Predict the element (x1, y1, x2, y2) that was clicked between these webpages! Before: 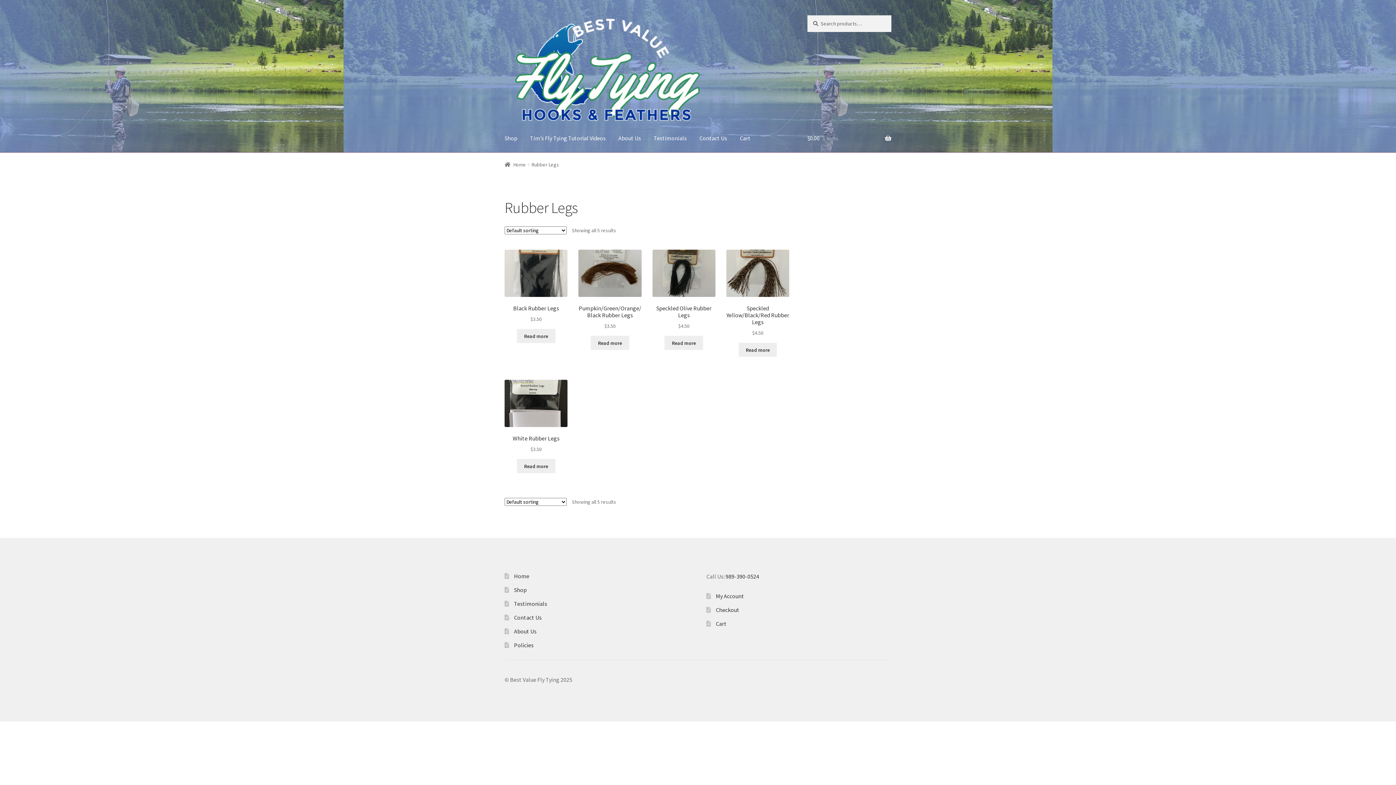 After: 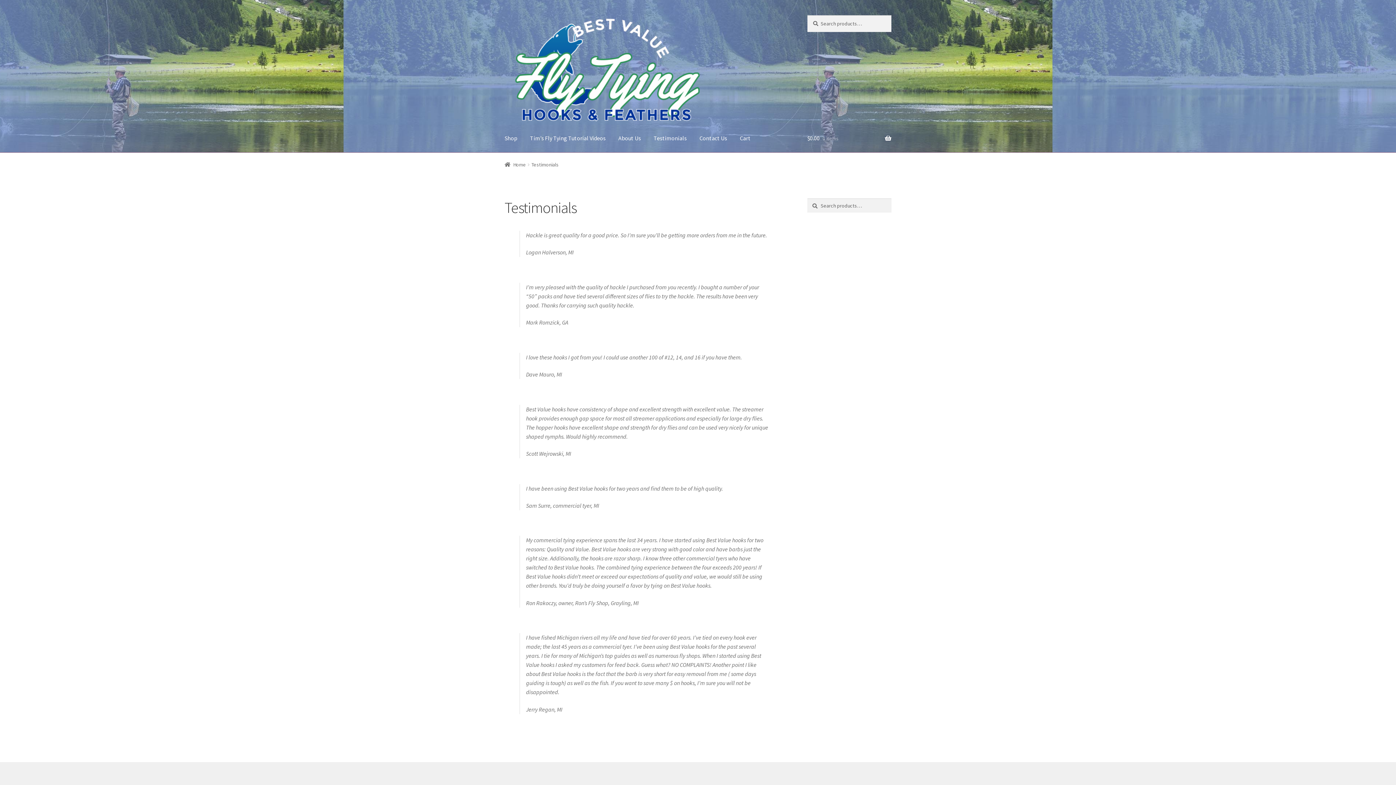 Action: label: Testimonials bbox: (514, 600, 547, 607)